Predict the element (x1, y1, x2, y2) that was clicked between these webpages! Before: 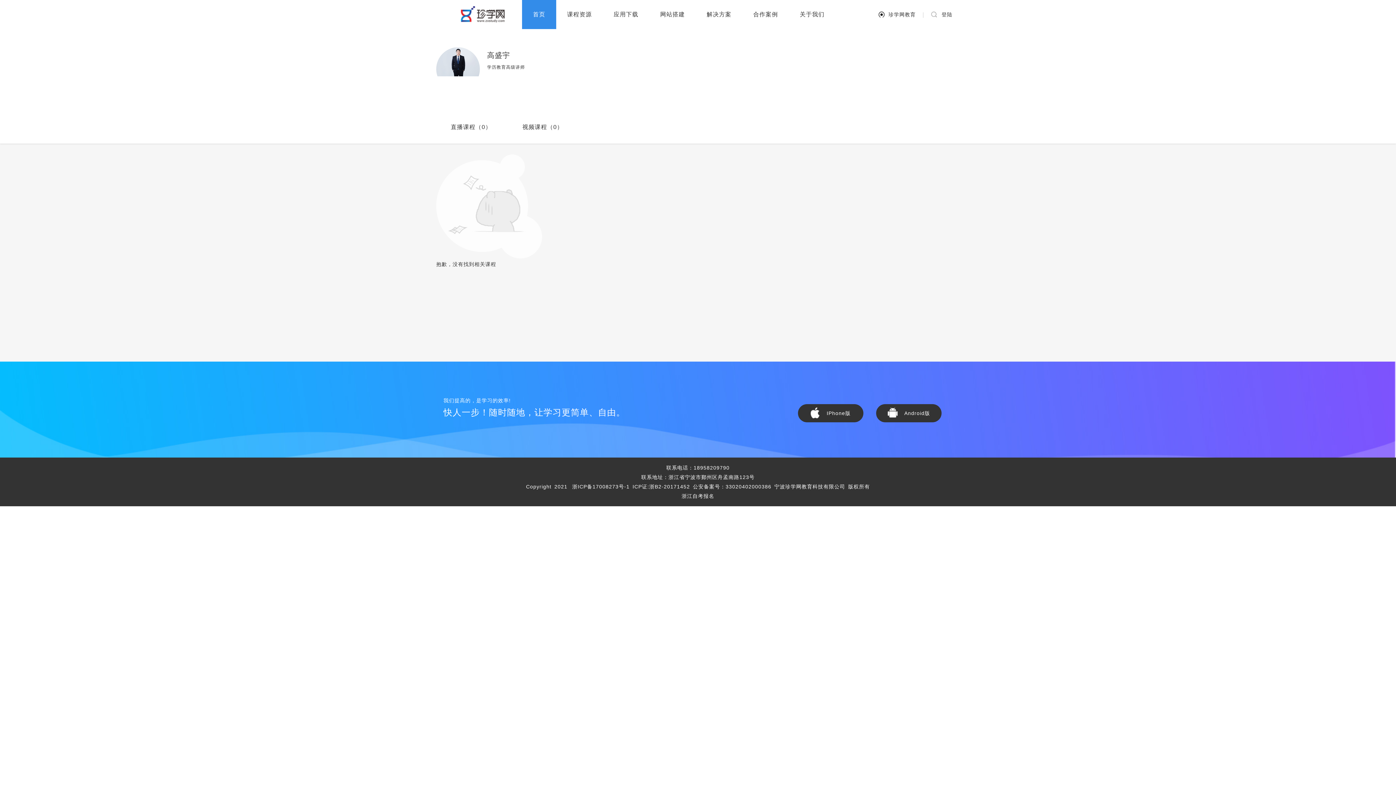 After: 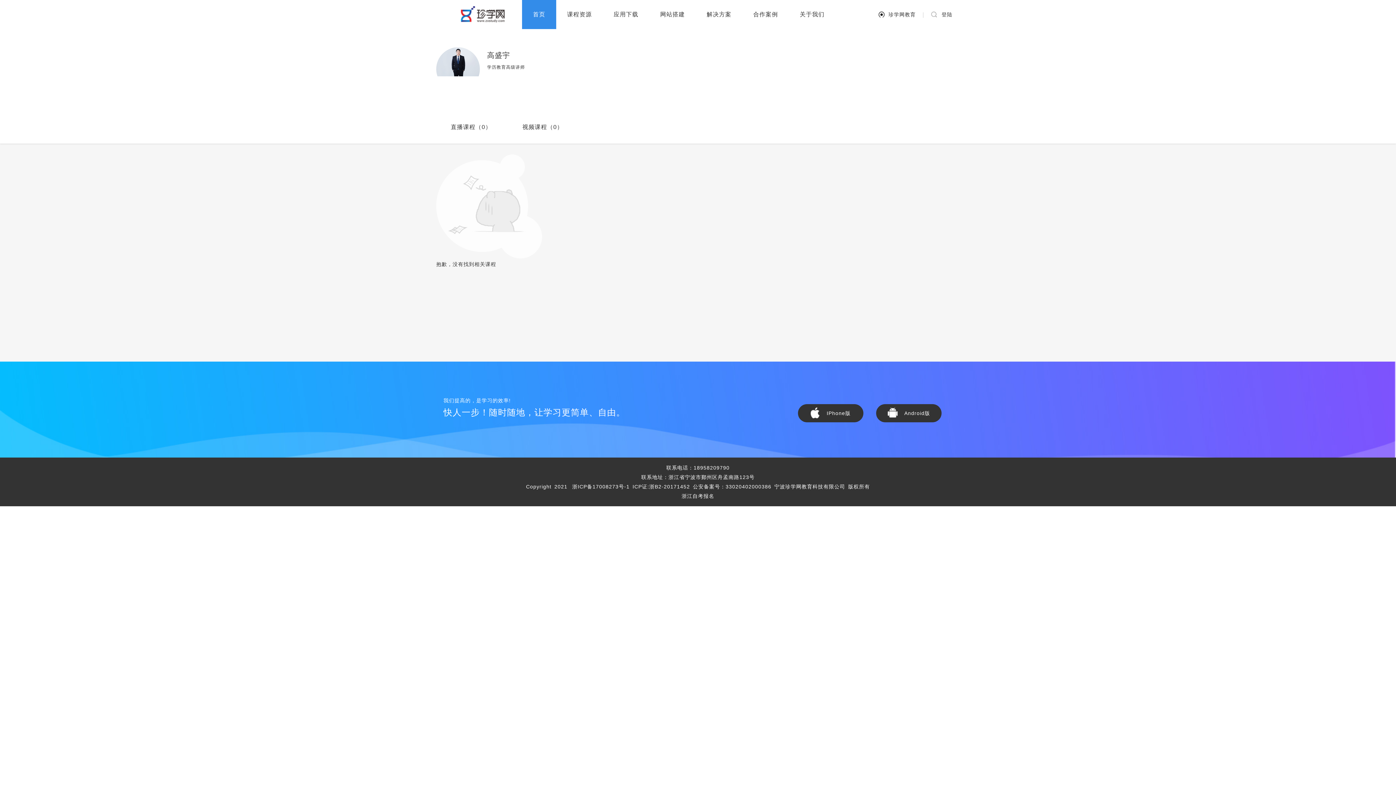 Action: label: 浙江自考报名 bbox: (681, 493, 714, 499)